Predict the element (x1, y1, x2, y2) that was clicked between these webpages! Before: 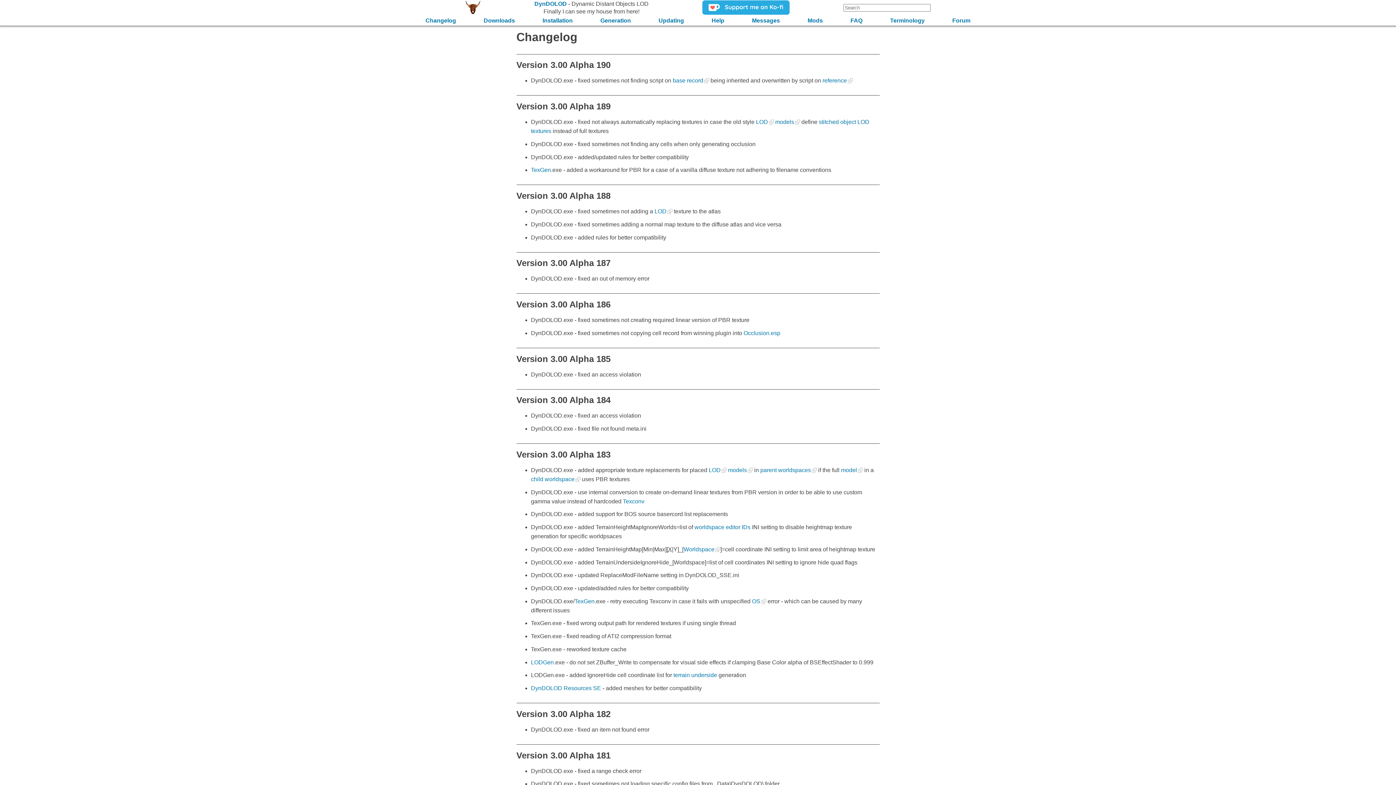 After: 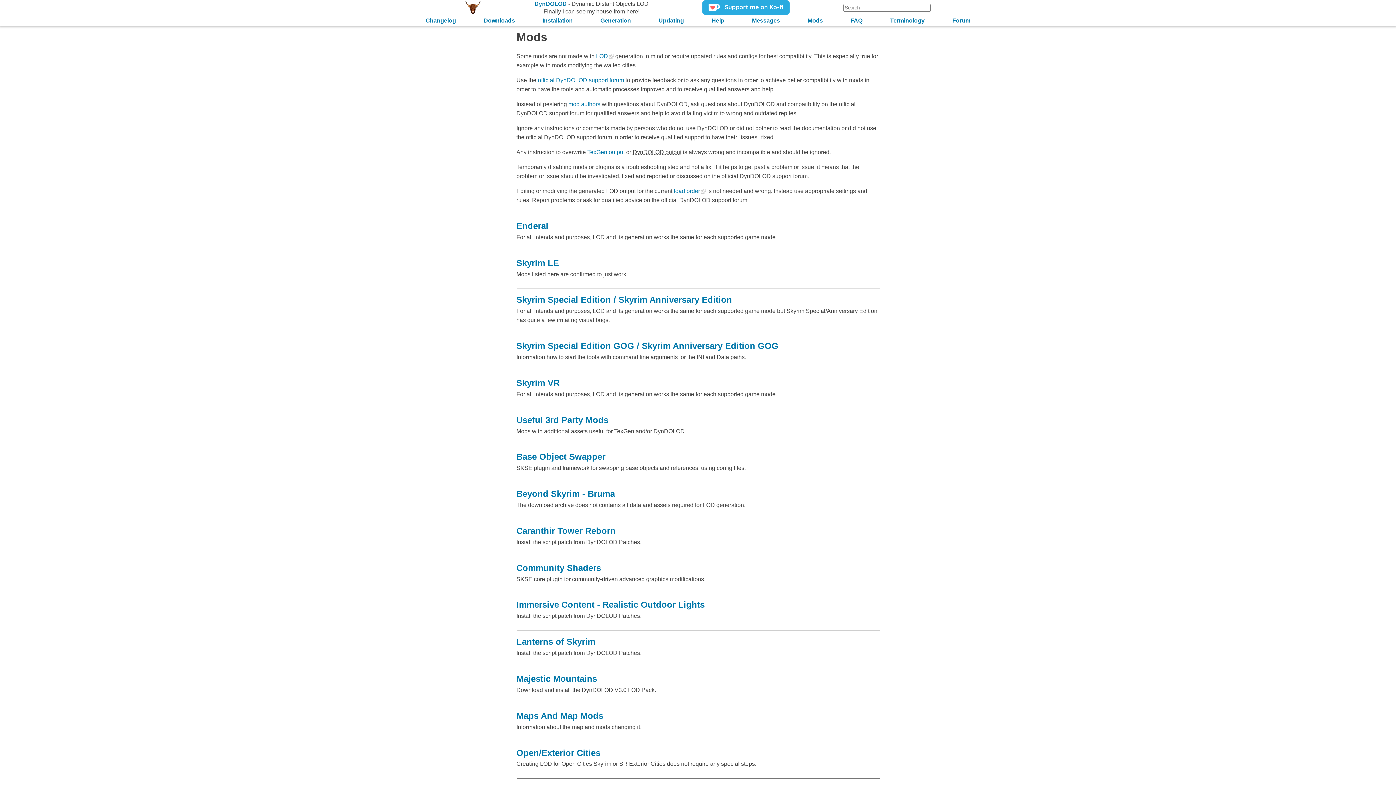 Action: bbox: (794, 15, 836, 25) label: Mods